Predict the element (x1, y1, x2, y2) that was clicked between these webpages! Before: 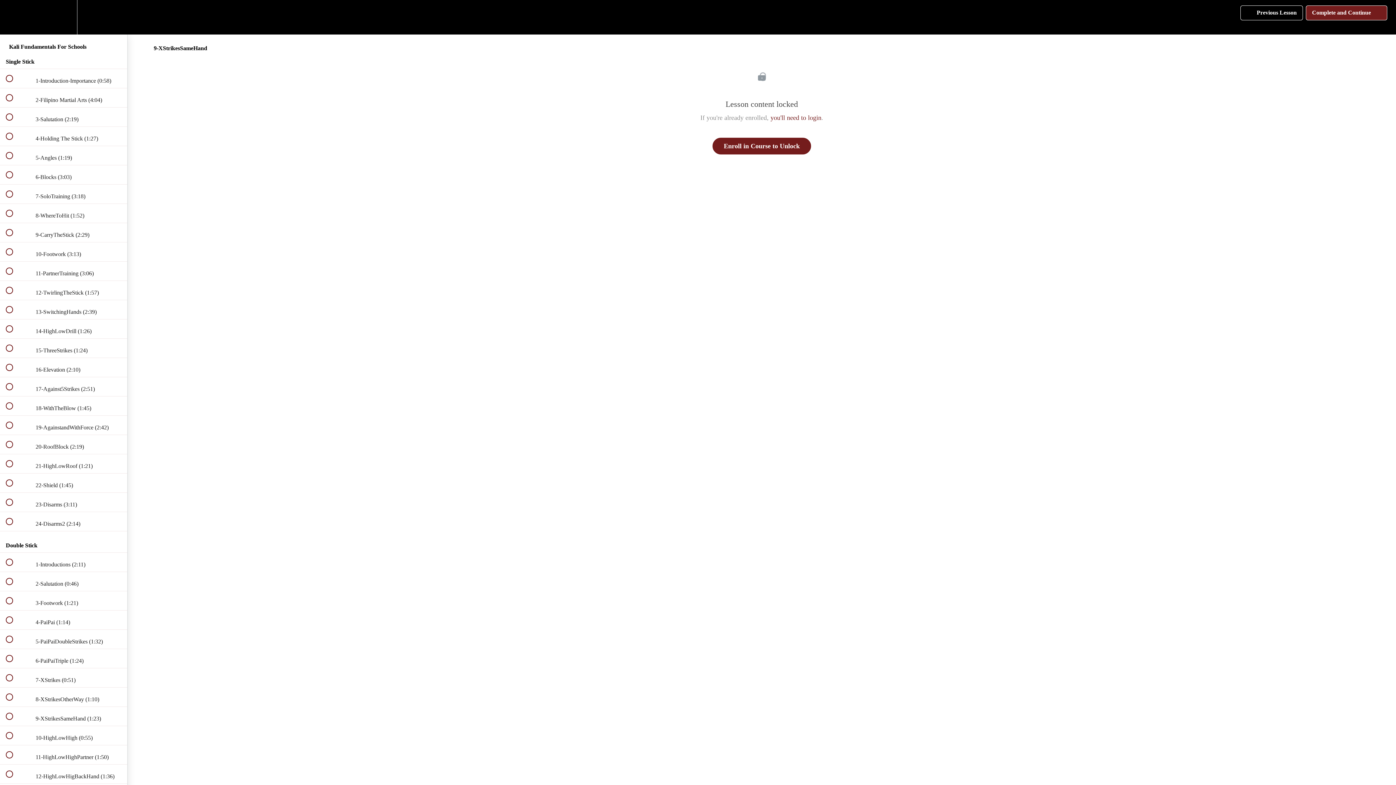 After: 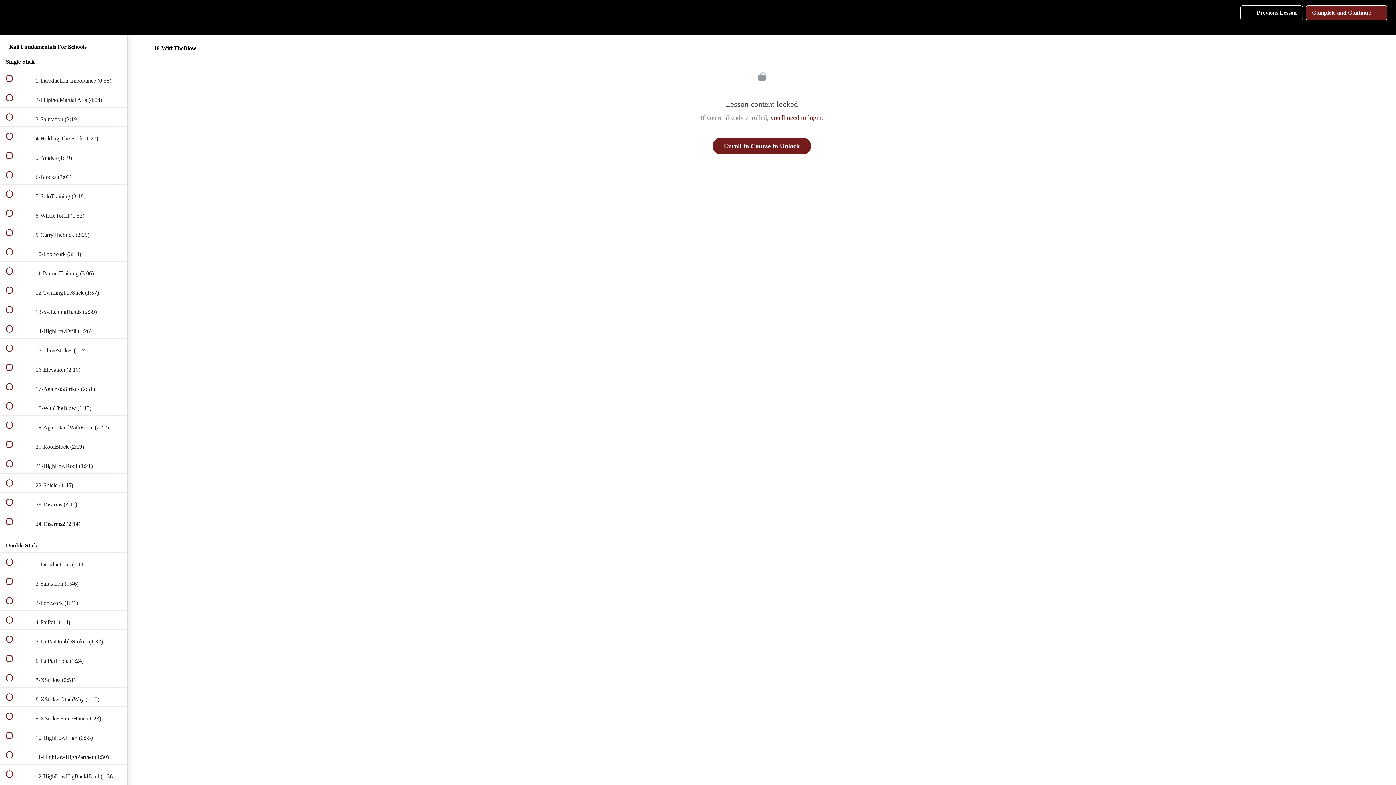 Action: label:  
 18-WithTheBlow (1:45) bbox: (0, 396, 127, 415)